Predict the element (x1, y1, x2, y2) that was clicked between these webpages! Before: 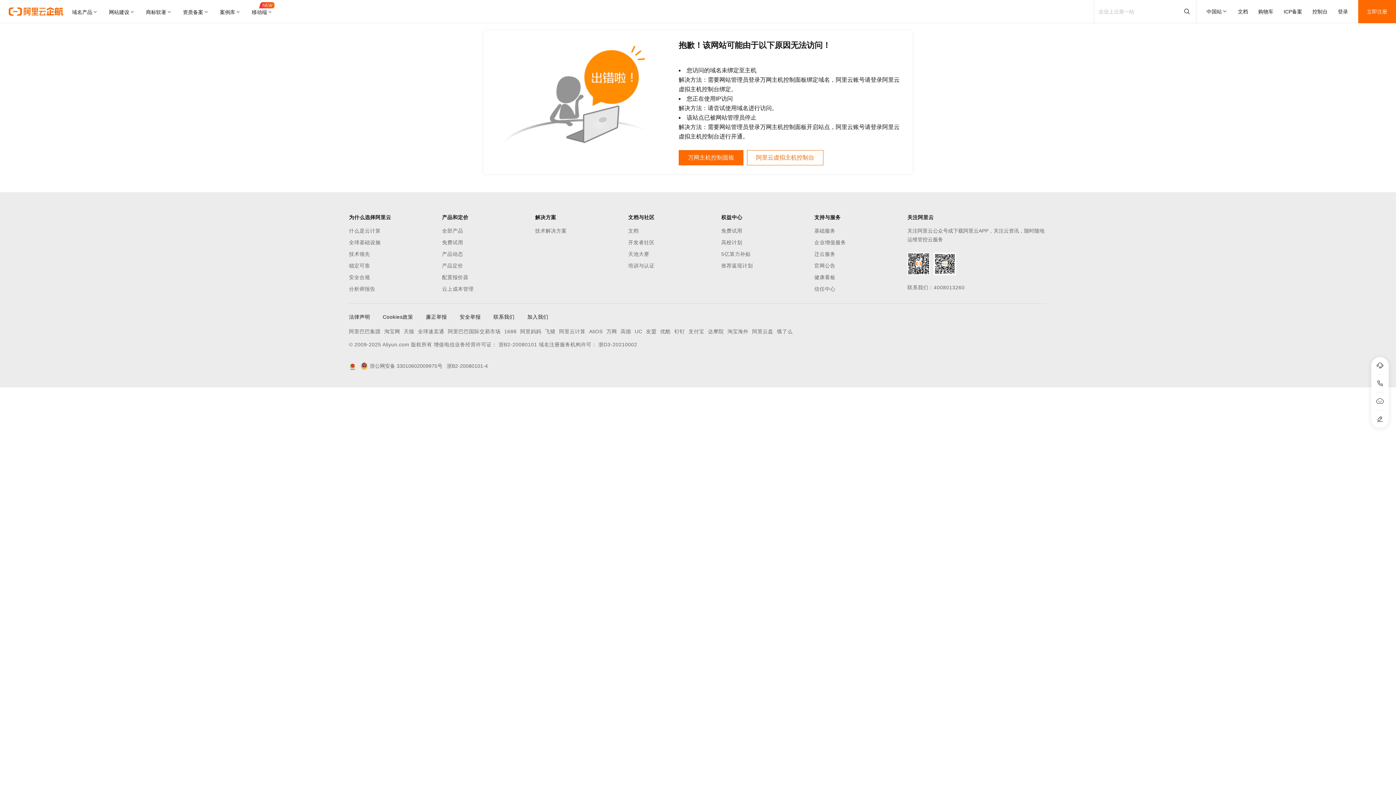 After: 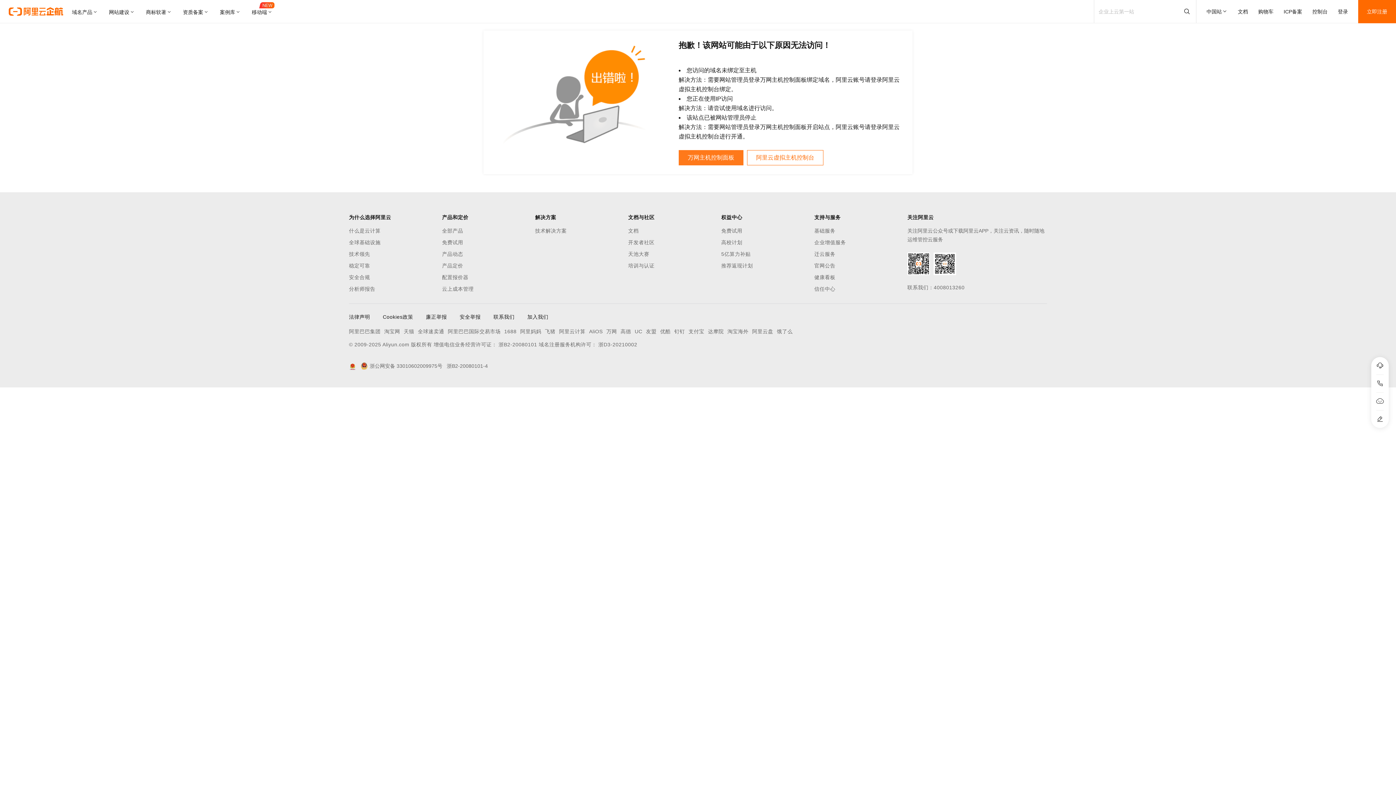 Action: bbox: (678, 150, 743, 165) label: 万网主机控制面板